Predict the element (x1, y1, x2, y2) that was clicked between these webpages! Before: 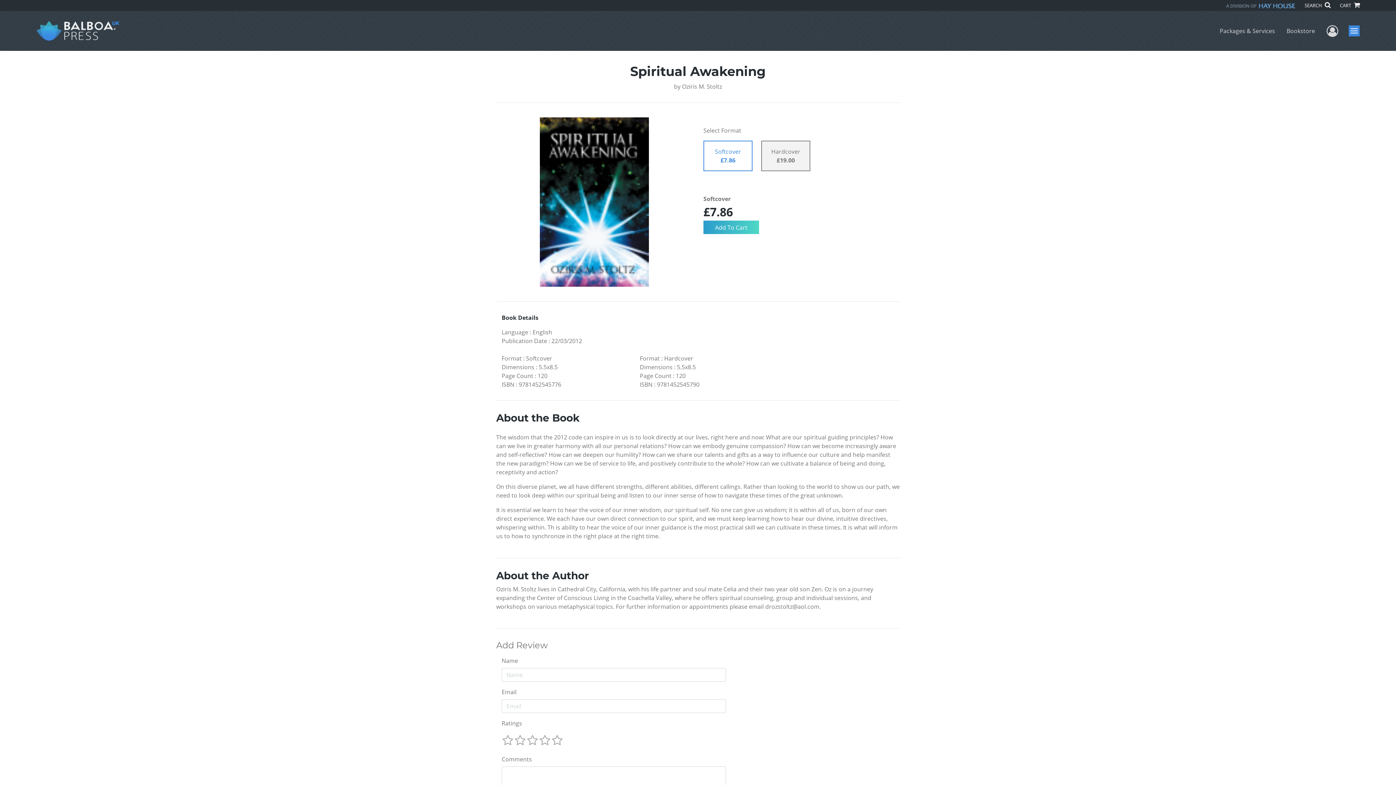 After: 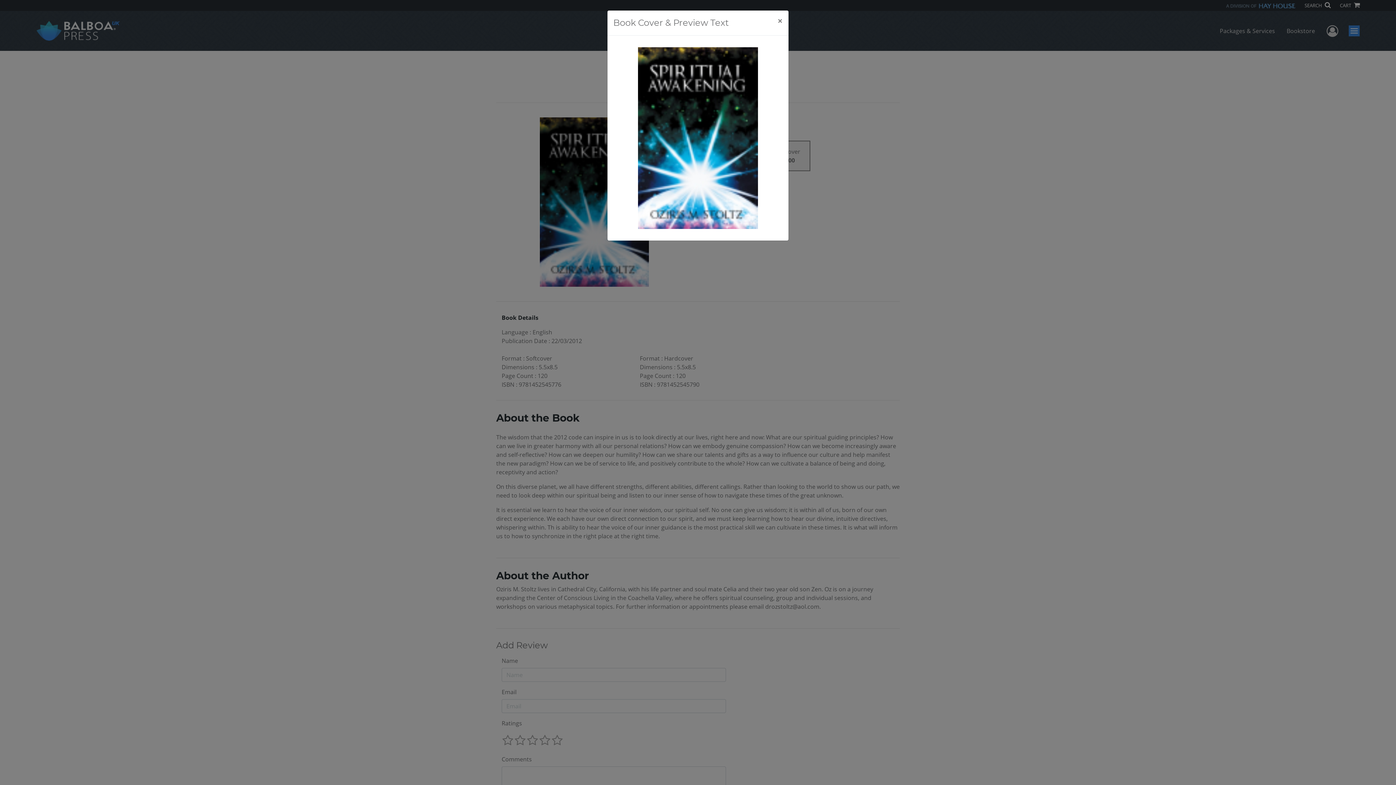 Action: bbox: (540, 117, 649, 286)